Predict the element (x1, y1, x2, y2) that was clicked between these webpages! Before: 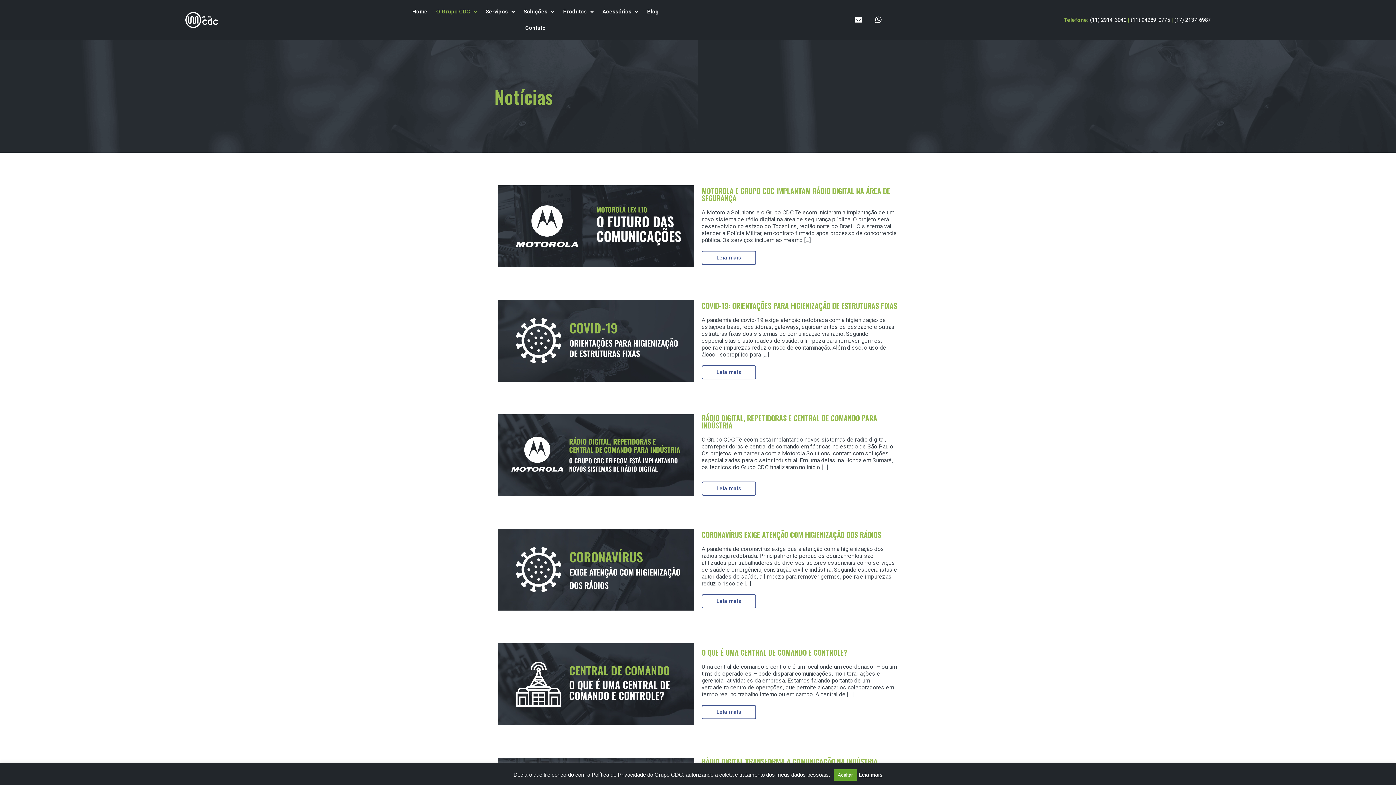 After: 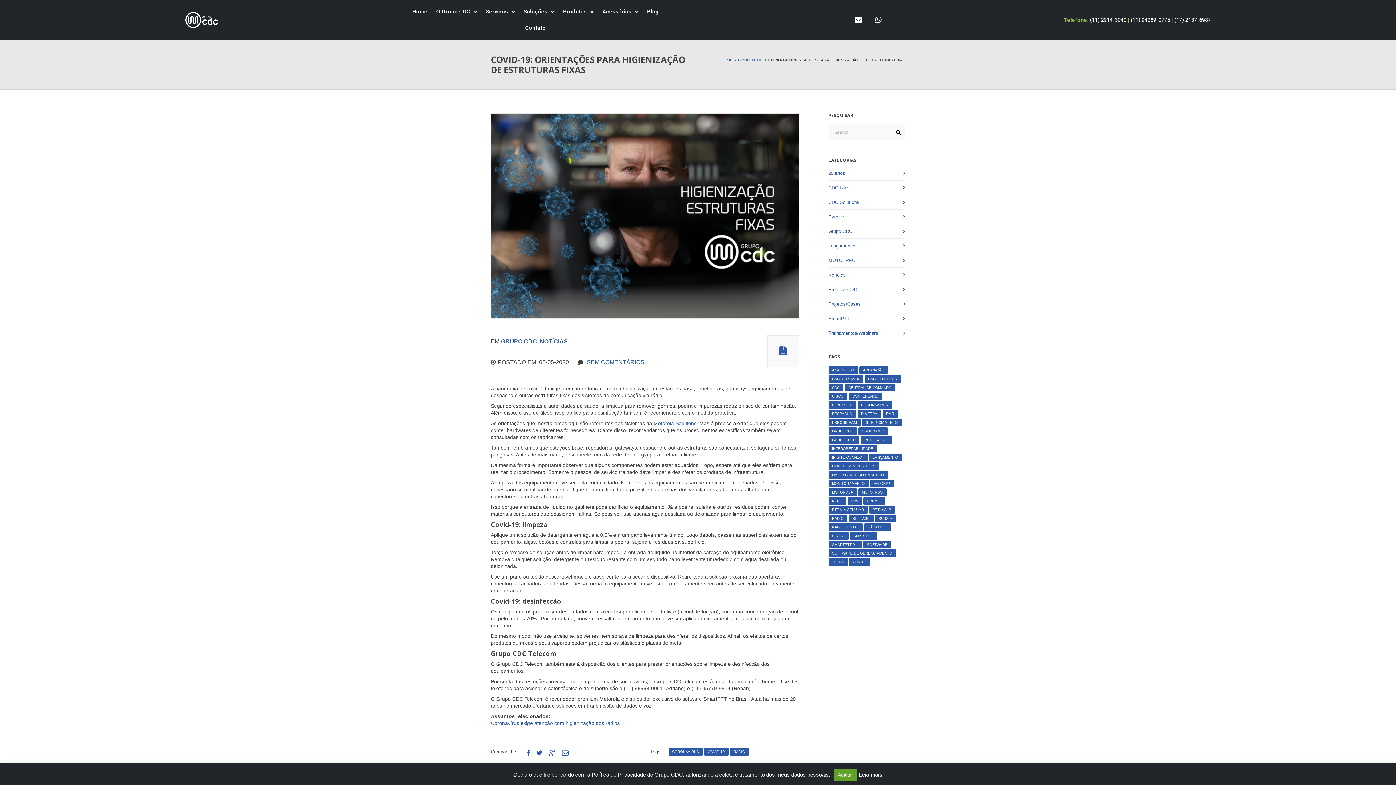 Action: label: Leia mais bbox: (701, 365, 756, 379)